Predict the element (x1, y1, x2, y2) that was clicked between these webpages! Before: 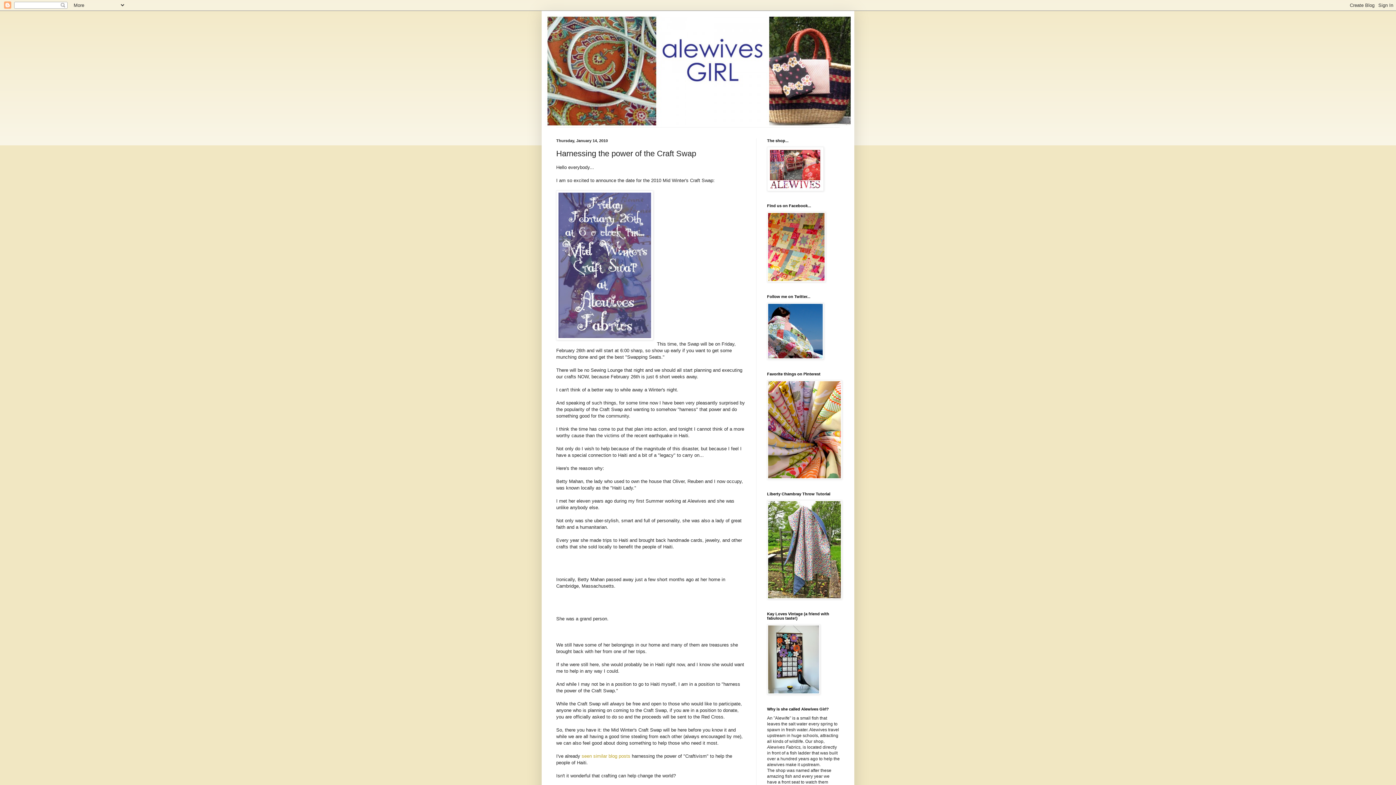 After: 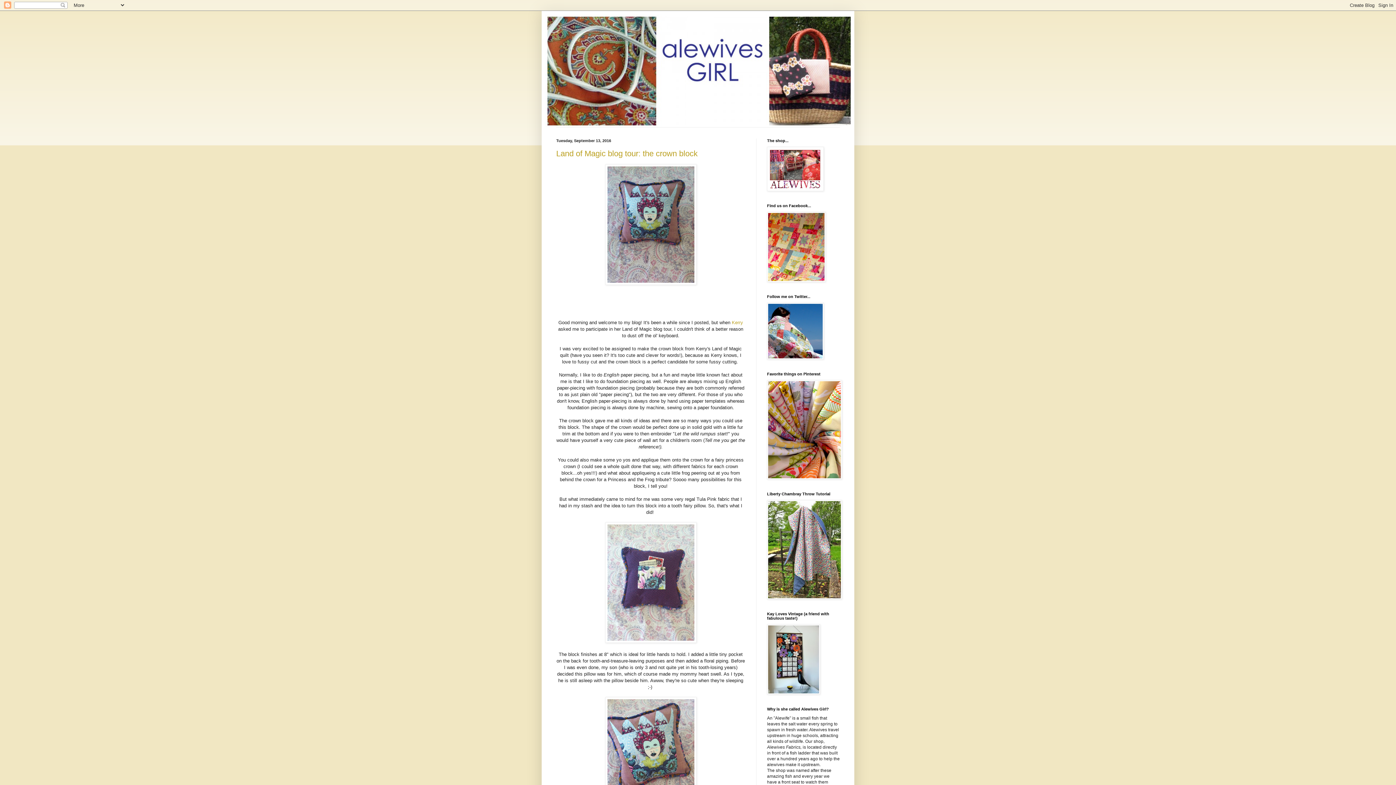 Action: bbox: (545, 14, 850, 127)